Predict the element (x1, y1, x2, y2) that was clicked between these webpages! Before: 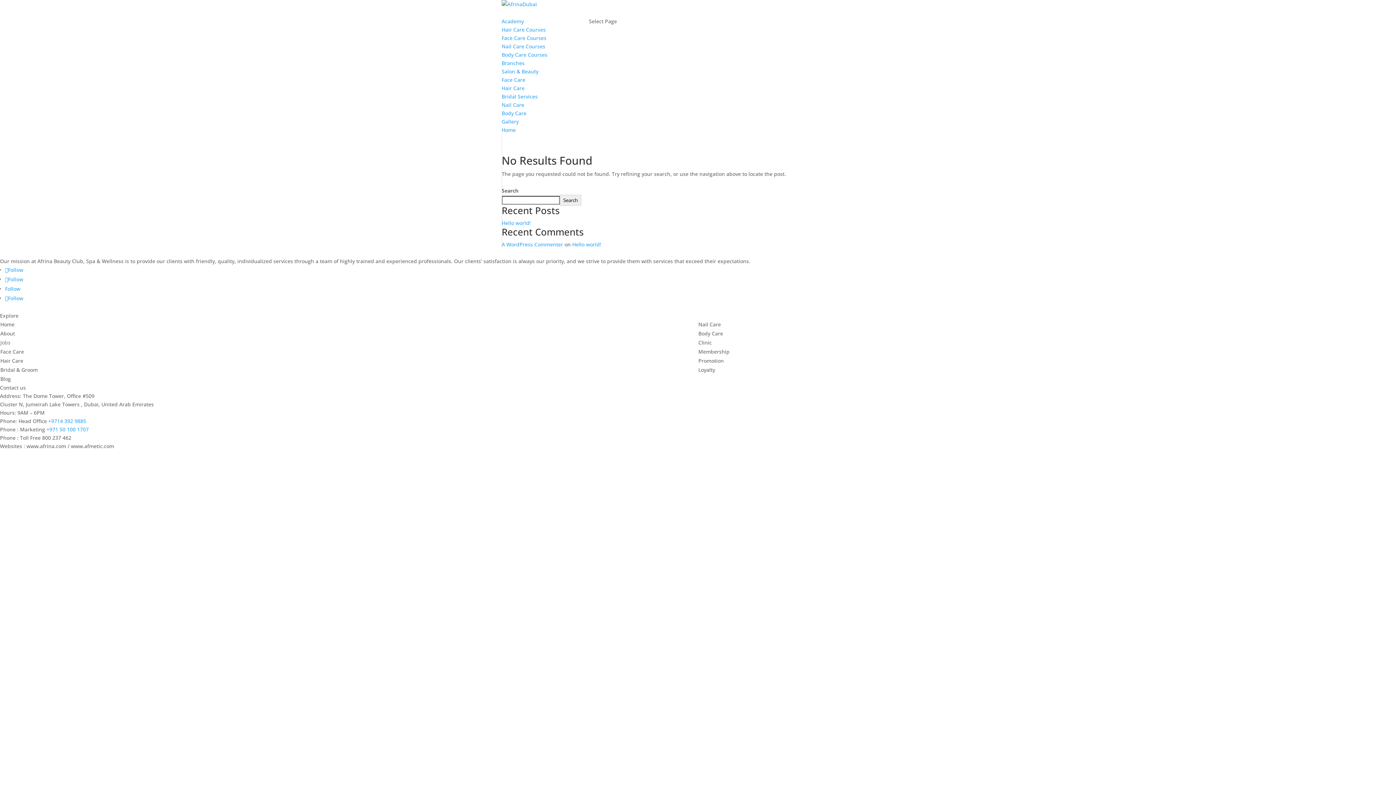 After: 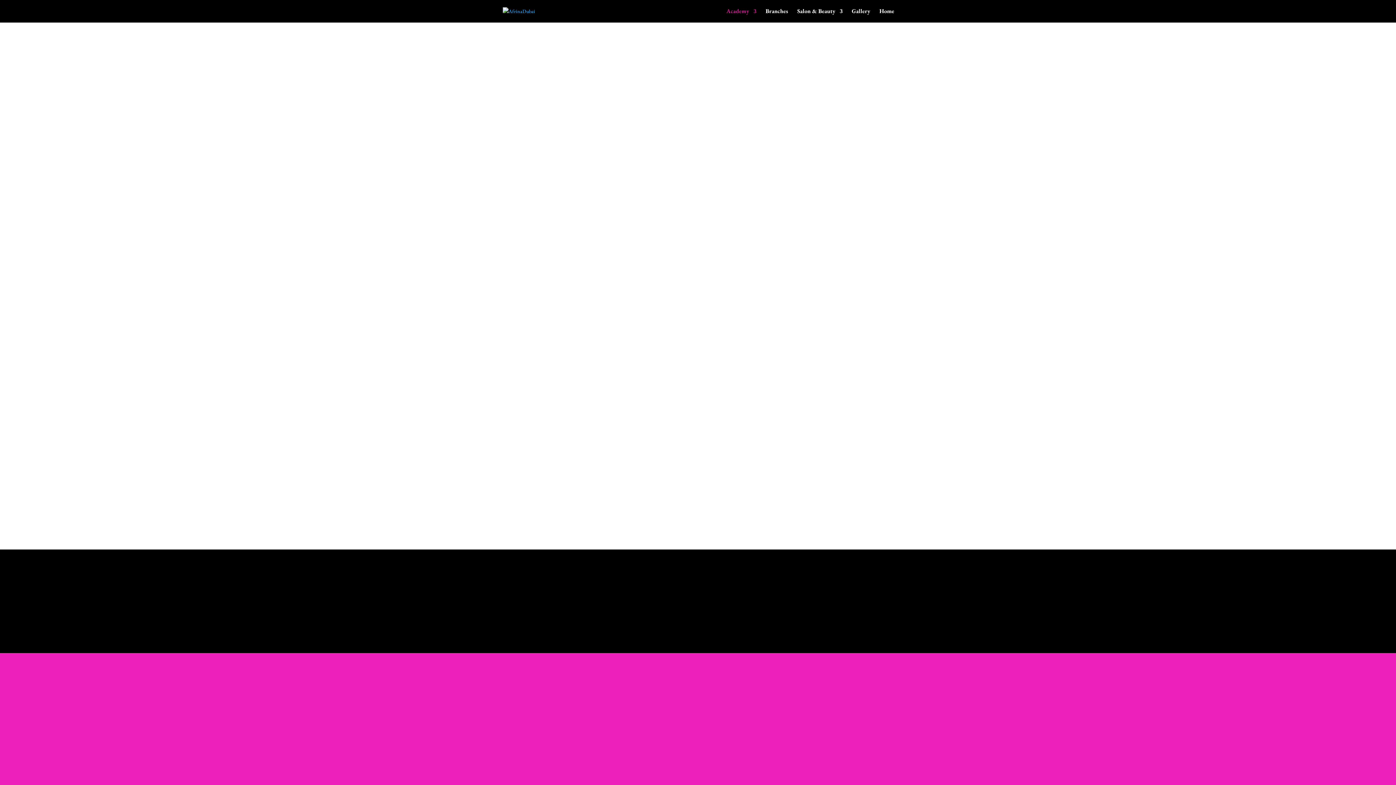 Action: label: Face Care Courses bbox: (501, 34, 546, 41)